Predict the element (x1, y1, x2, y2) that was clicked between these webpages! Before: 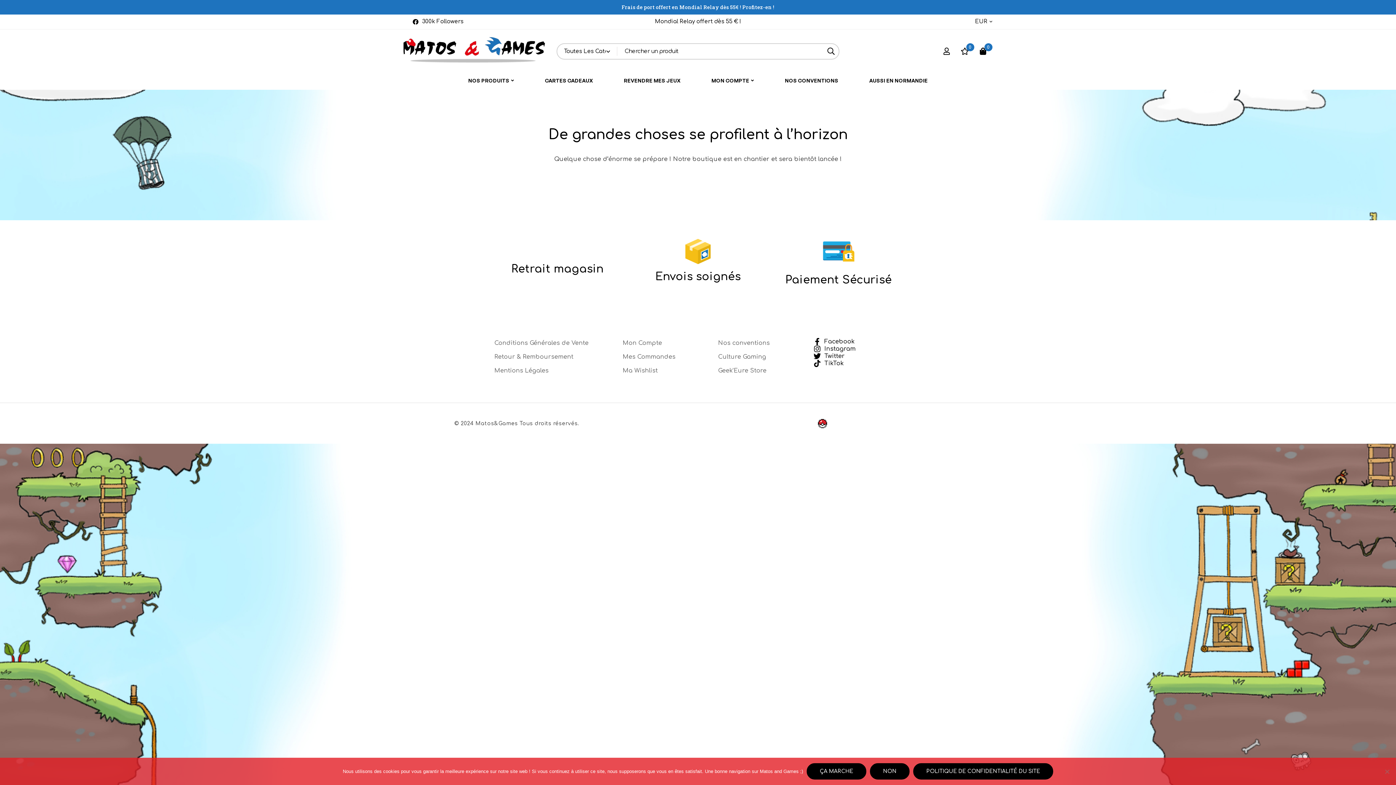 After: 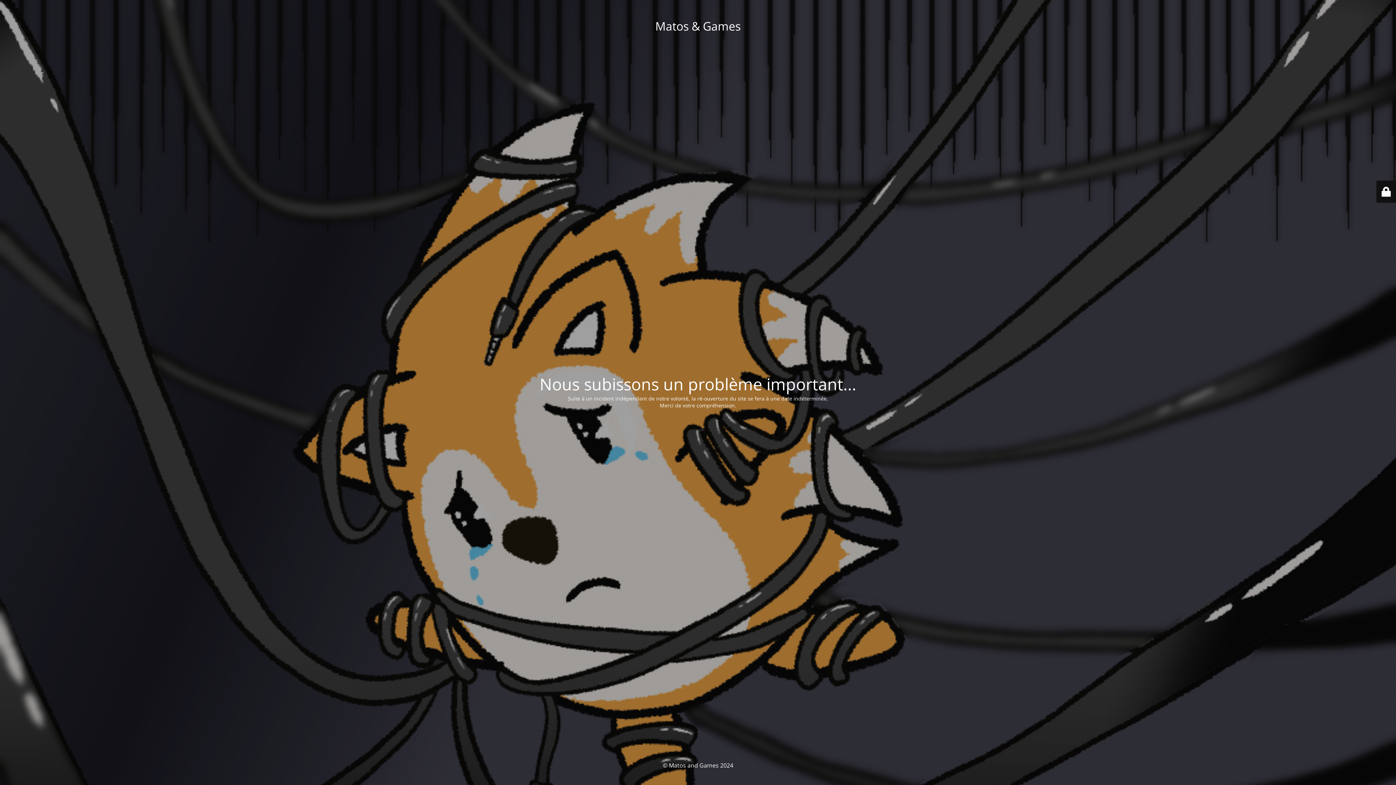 Action: label: CARTES CADEAUX bbox: (530, 71, 607, 89)